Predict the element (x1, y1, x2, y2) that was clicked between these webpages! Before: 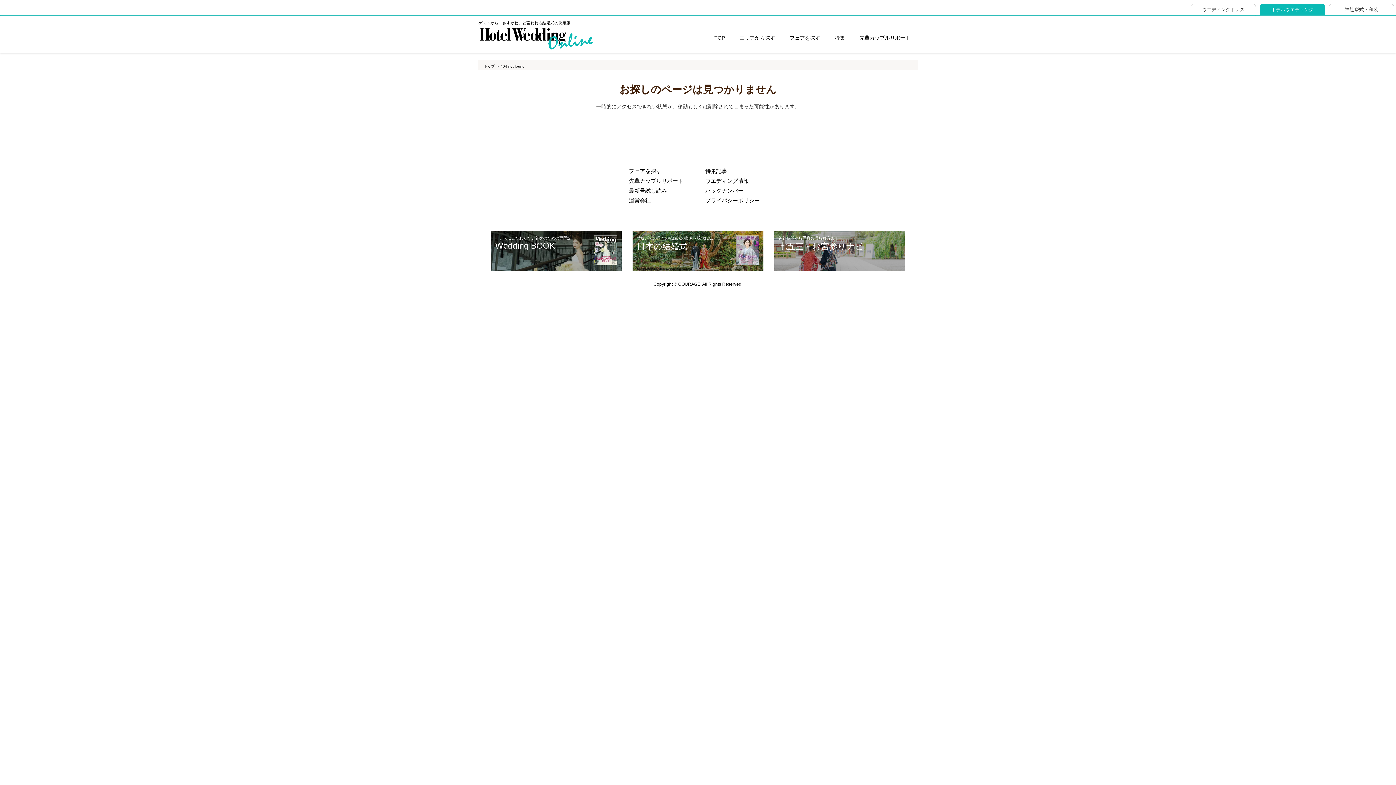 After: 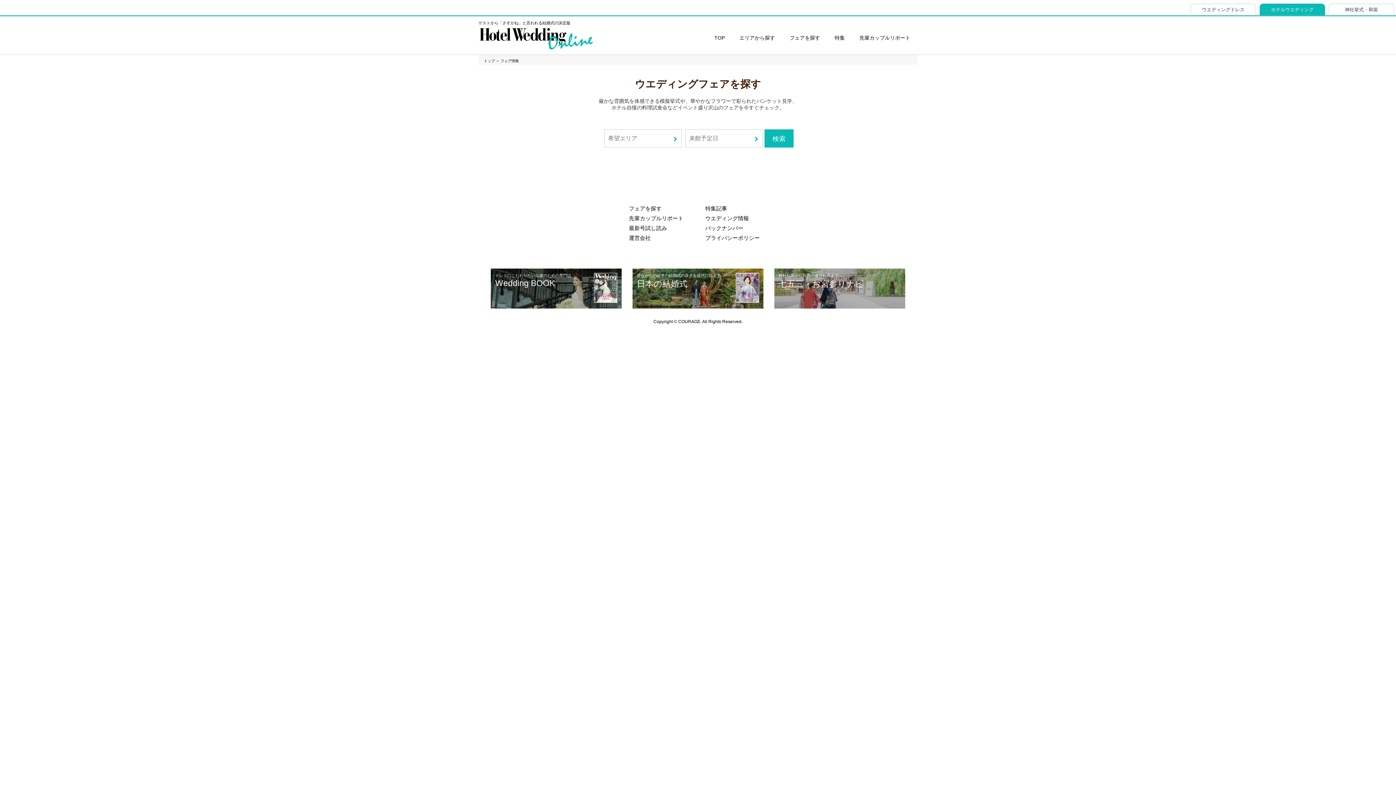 Action: bbox: (782, 25, 827, 49) label: フェアを探す